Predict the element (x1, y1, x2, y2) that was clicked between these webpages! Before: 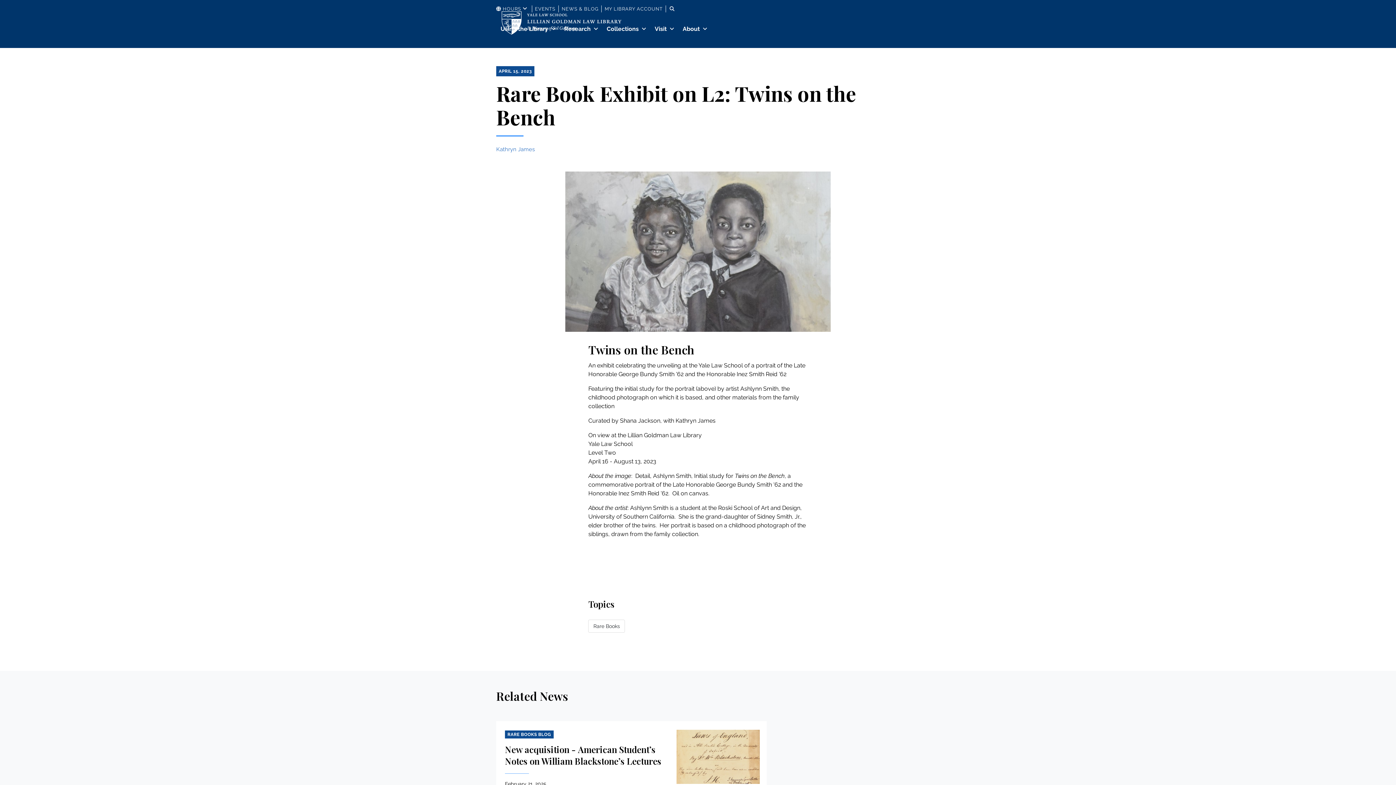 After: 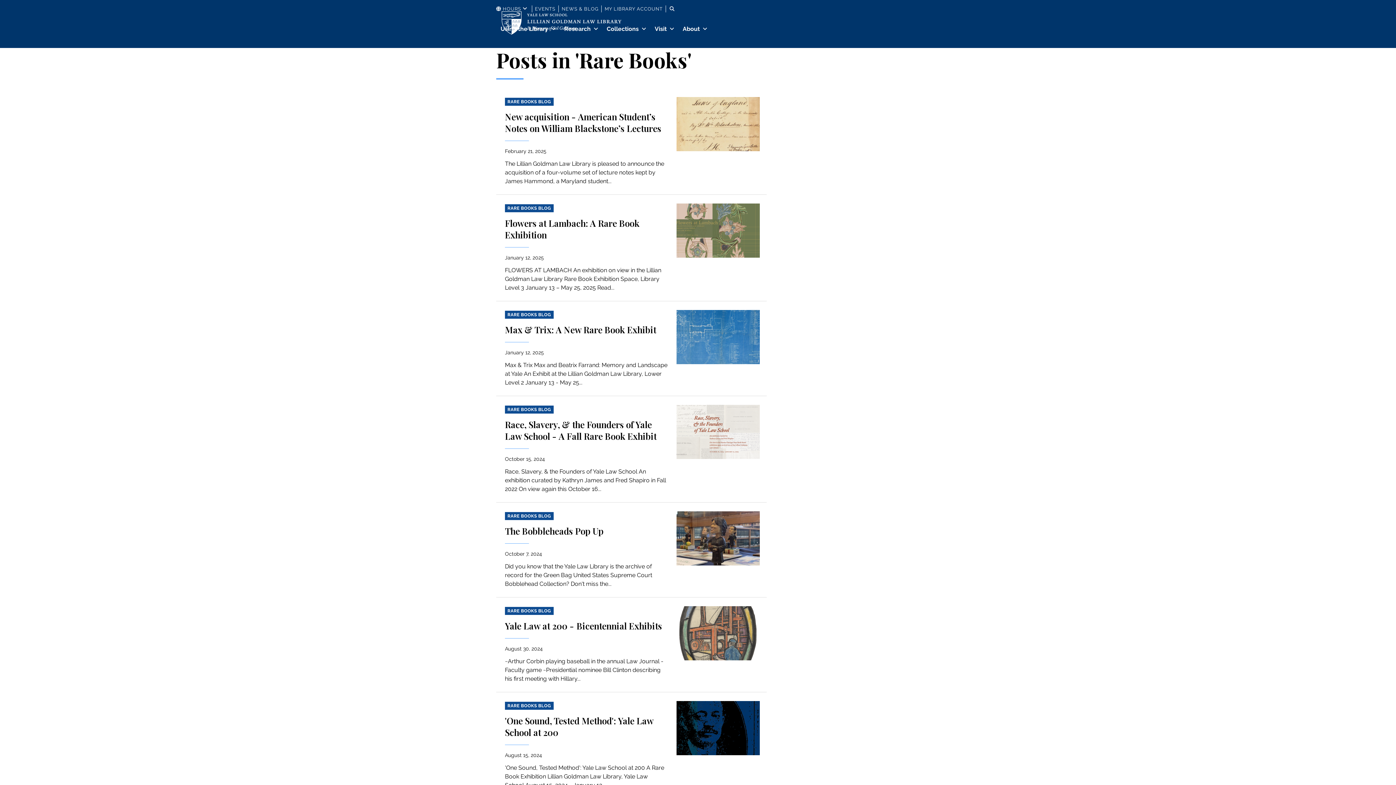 Action: label: Rare Books bbox: (588, 619, 625, 633)